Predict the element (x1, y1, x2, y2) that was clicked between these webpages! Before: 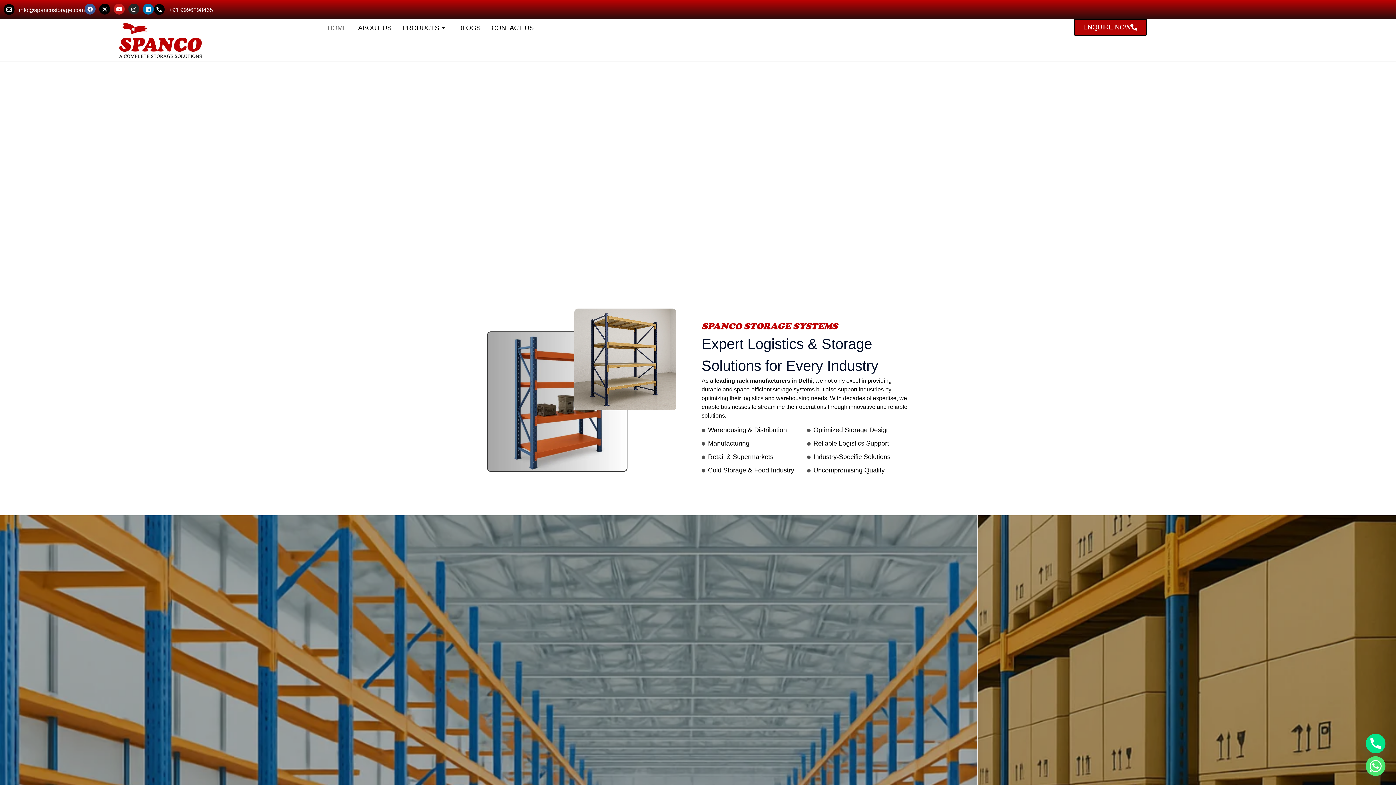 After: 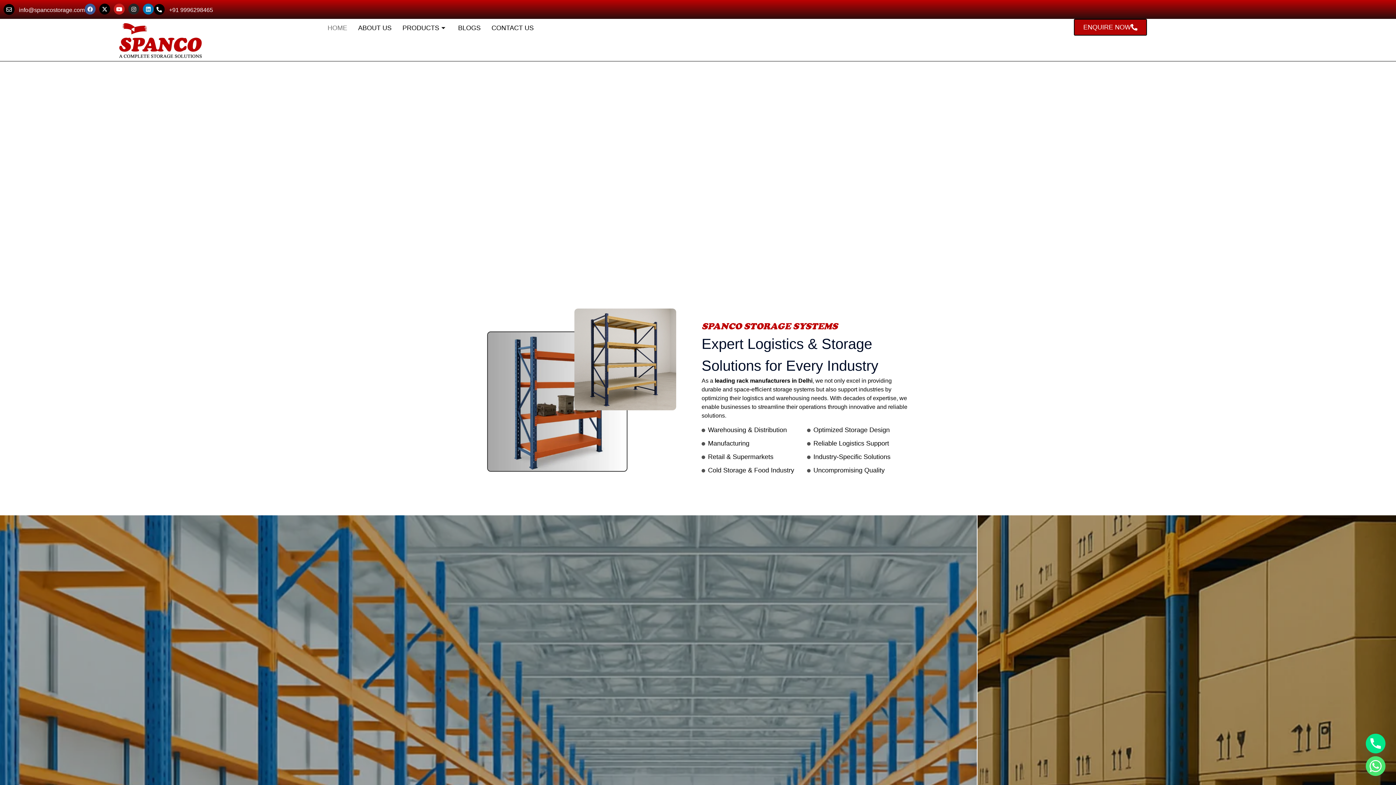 Action: bbox: (70, 18, 252, 61)